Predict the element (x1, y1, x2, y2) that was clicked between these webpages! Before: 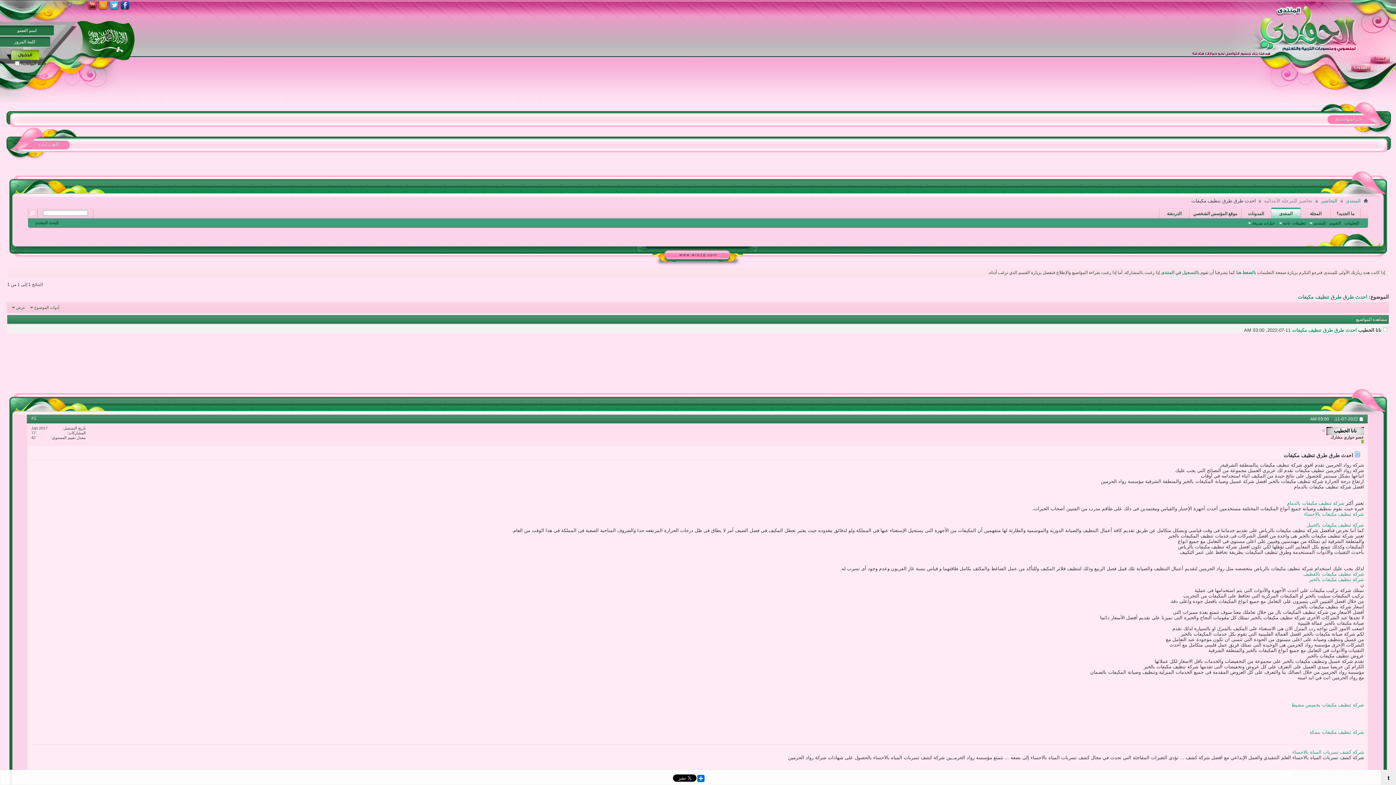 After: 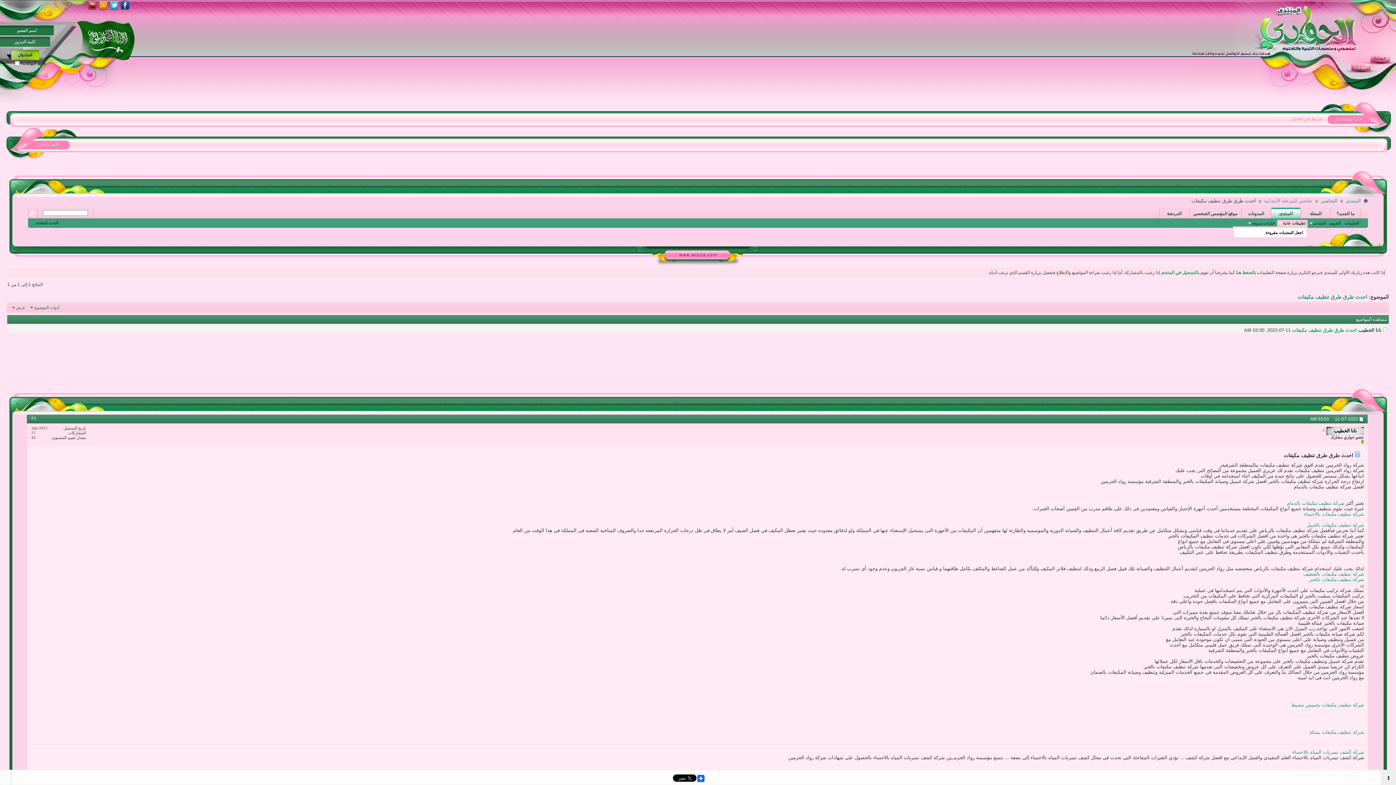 Action: label: تطبيقات عامة bbox: (1277, 220, 1308, 226)